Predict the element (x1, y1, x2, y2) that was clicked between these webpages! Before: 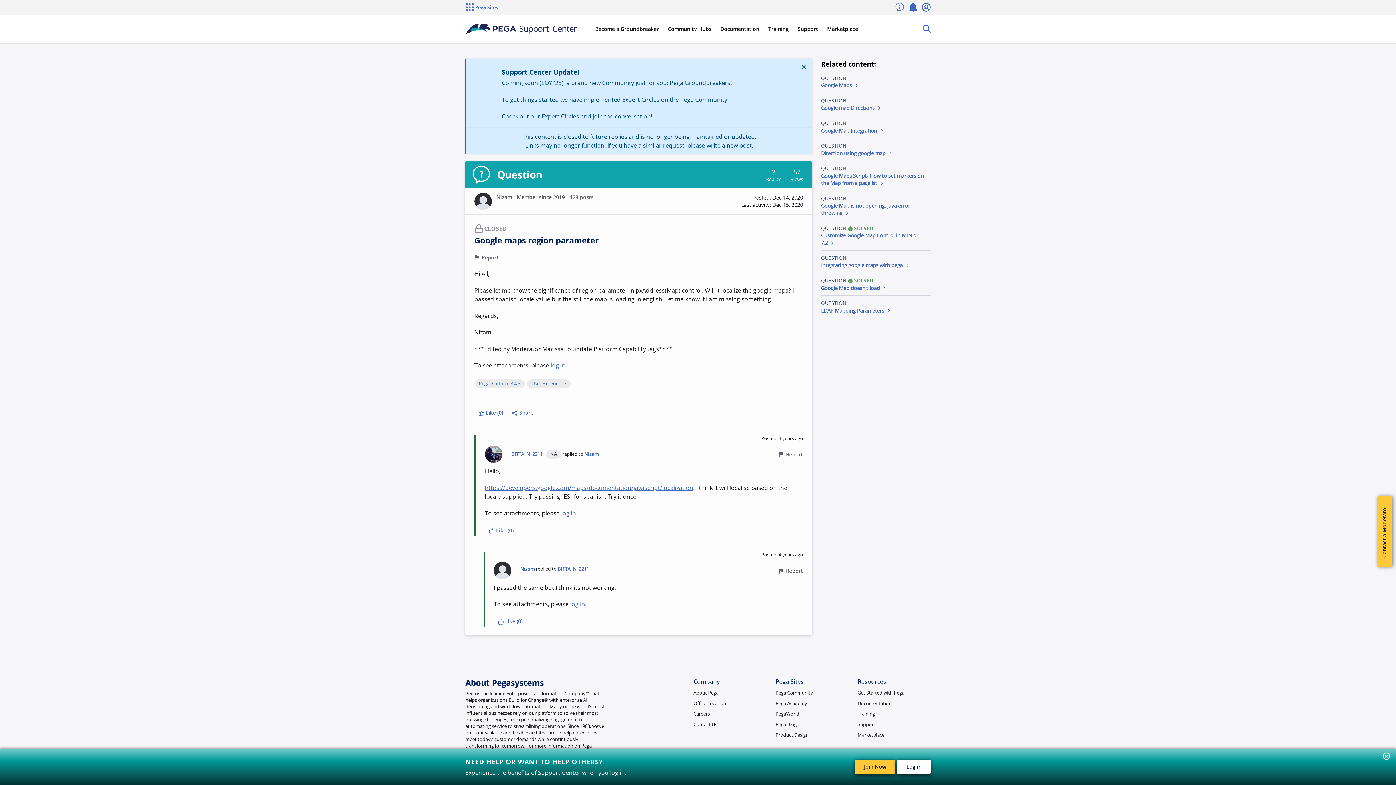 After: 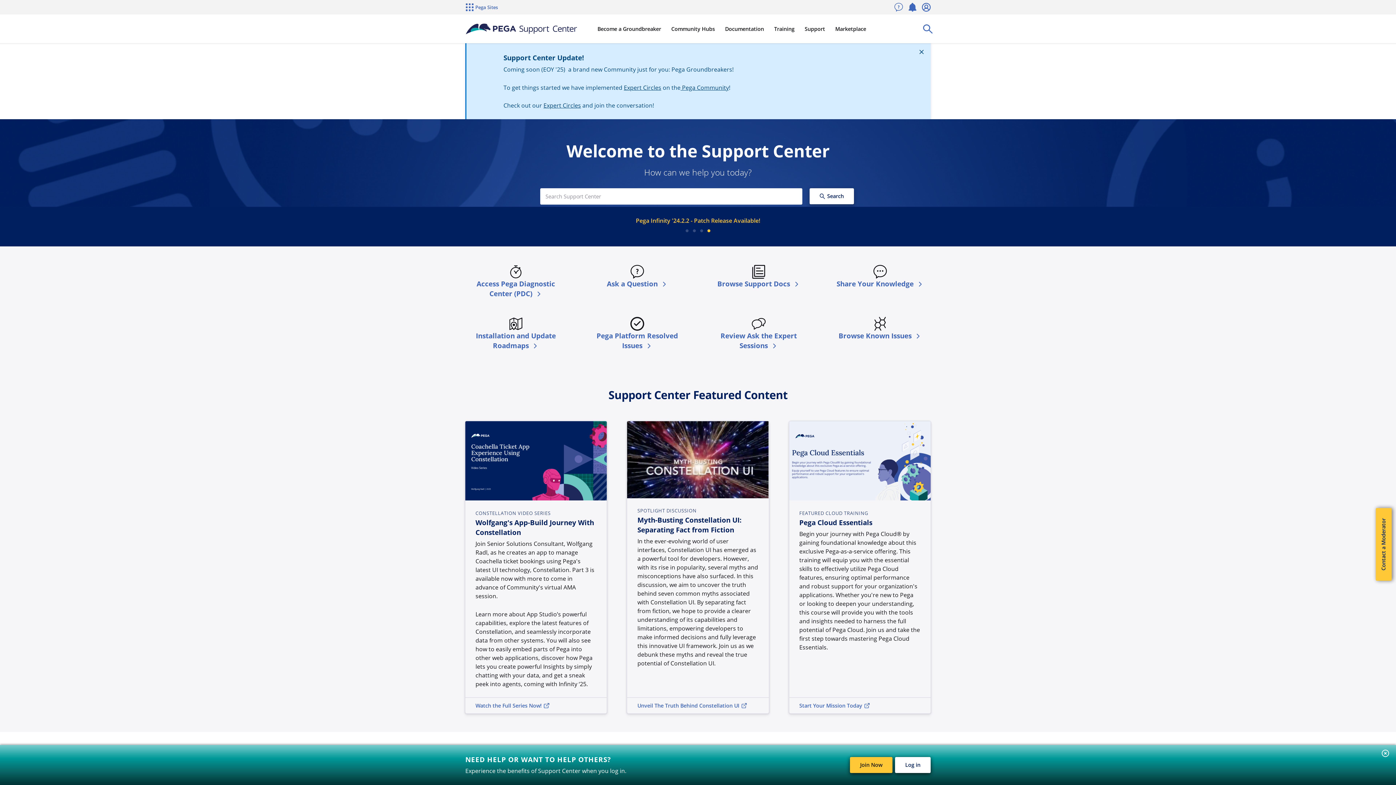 Action: bbox: (460, 20, 581, 36) label: Support Center